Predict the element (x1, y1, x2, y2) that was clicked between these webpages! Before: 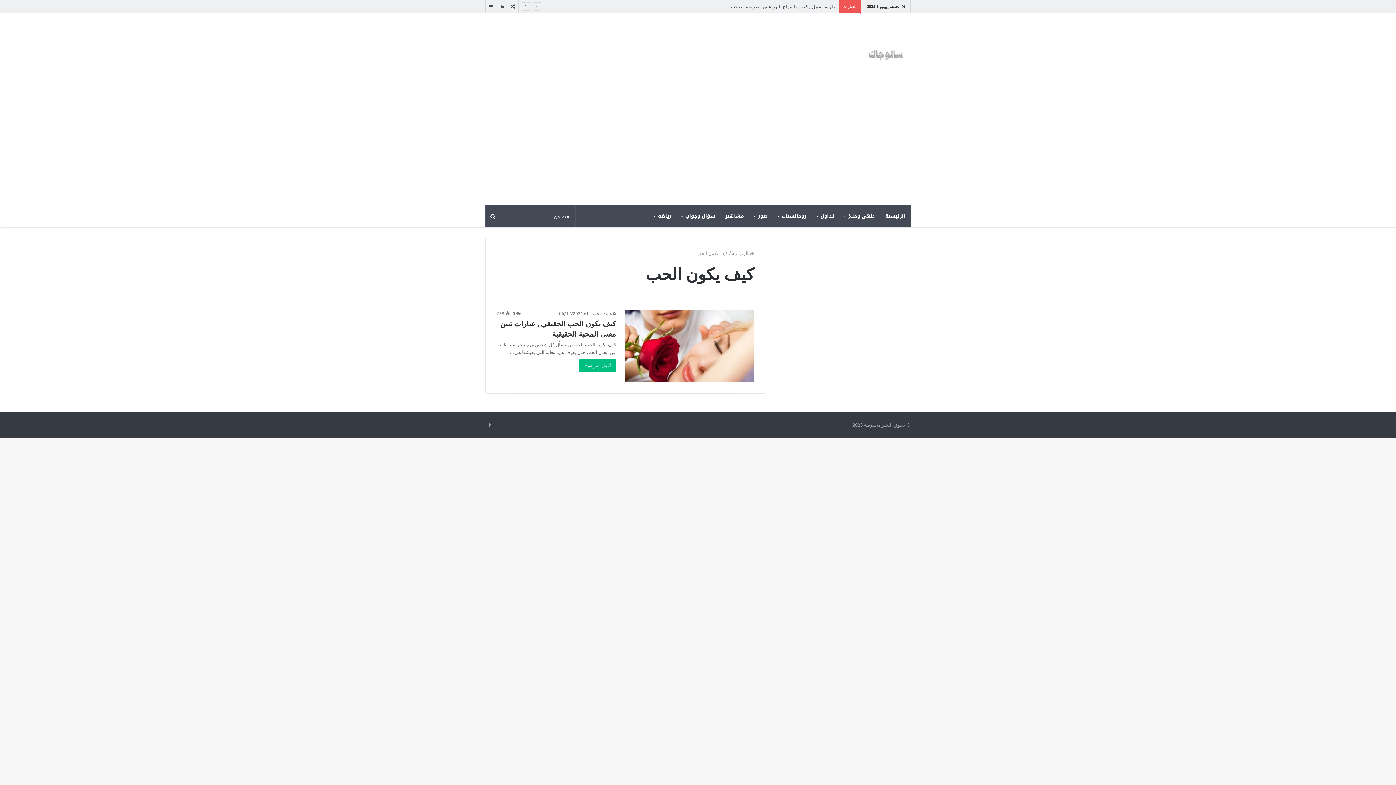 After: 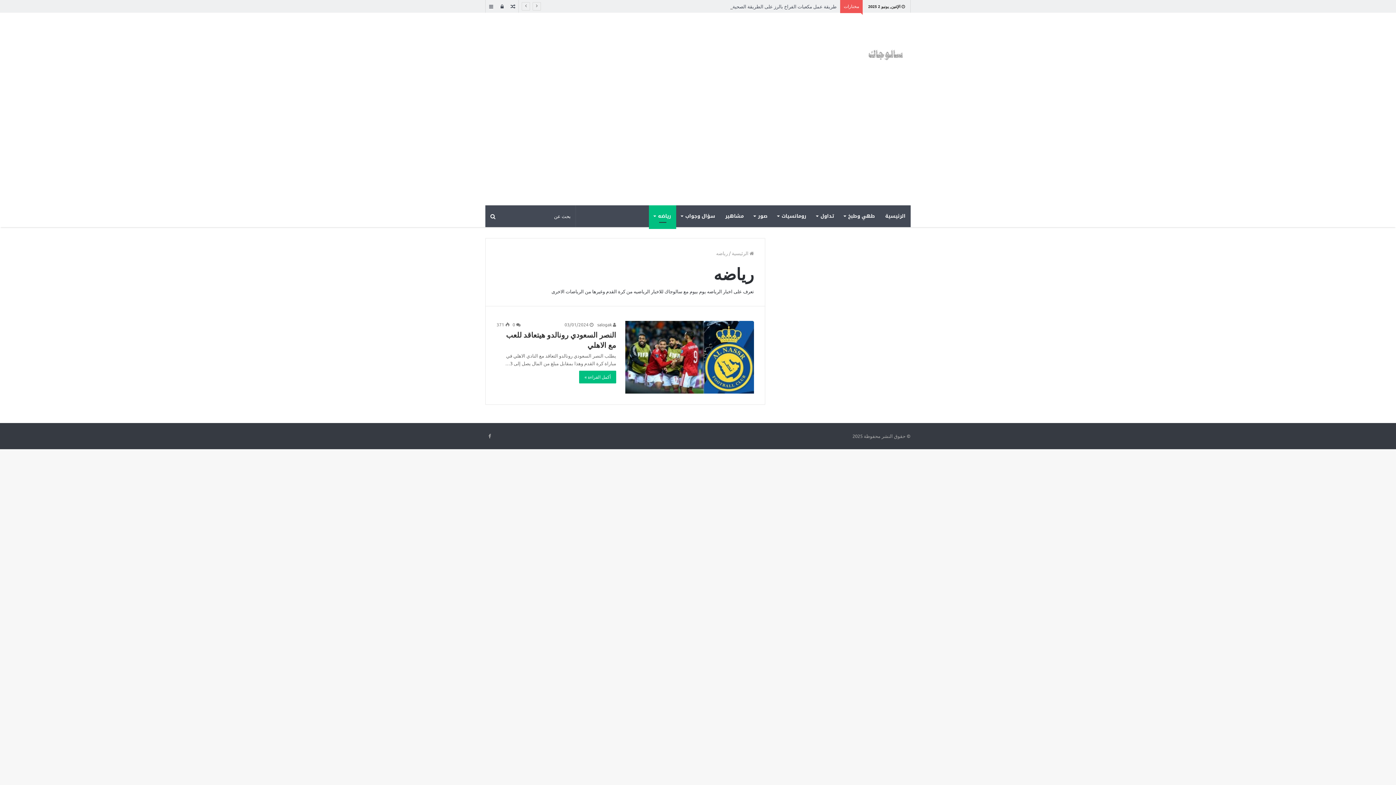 Action: label: رياضه bbox: (649, 205, 676, 227)